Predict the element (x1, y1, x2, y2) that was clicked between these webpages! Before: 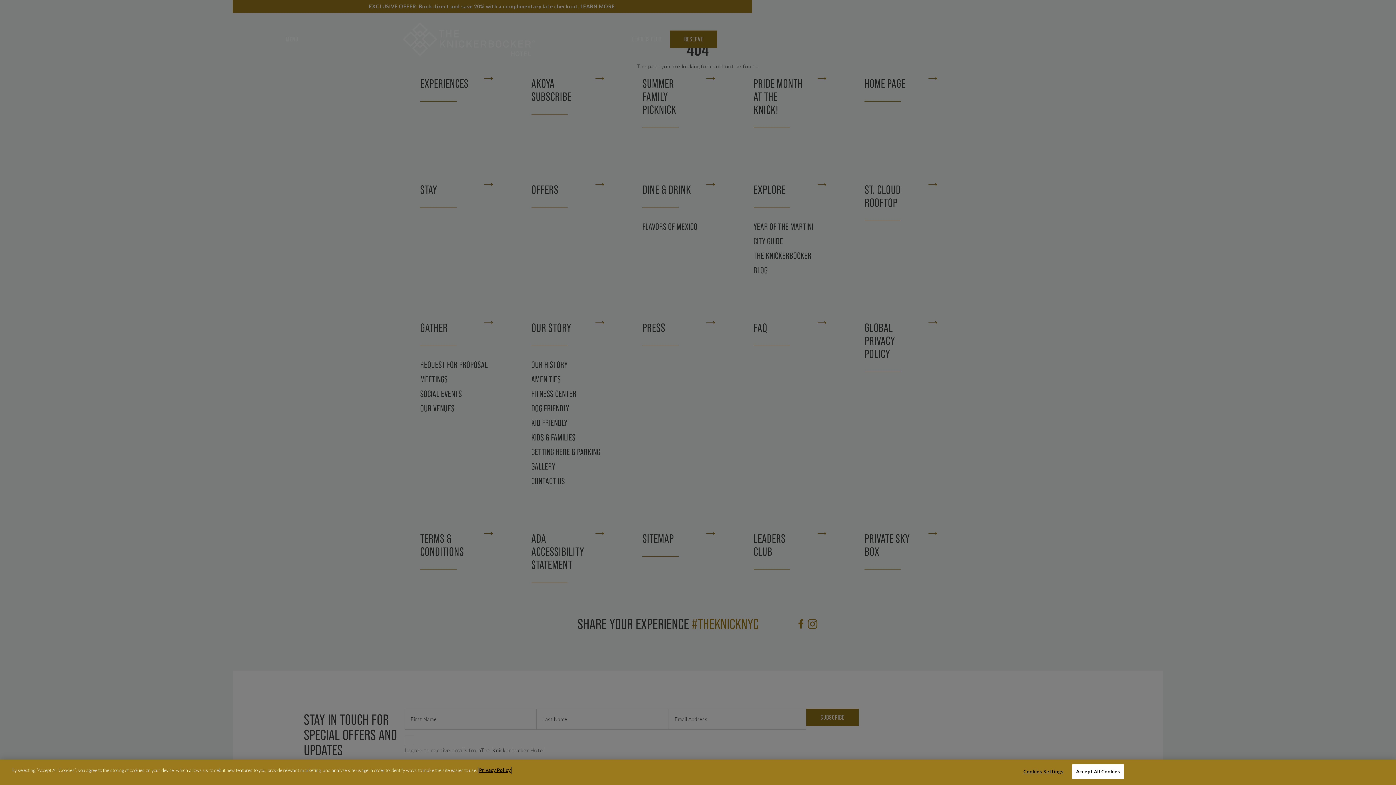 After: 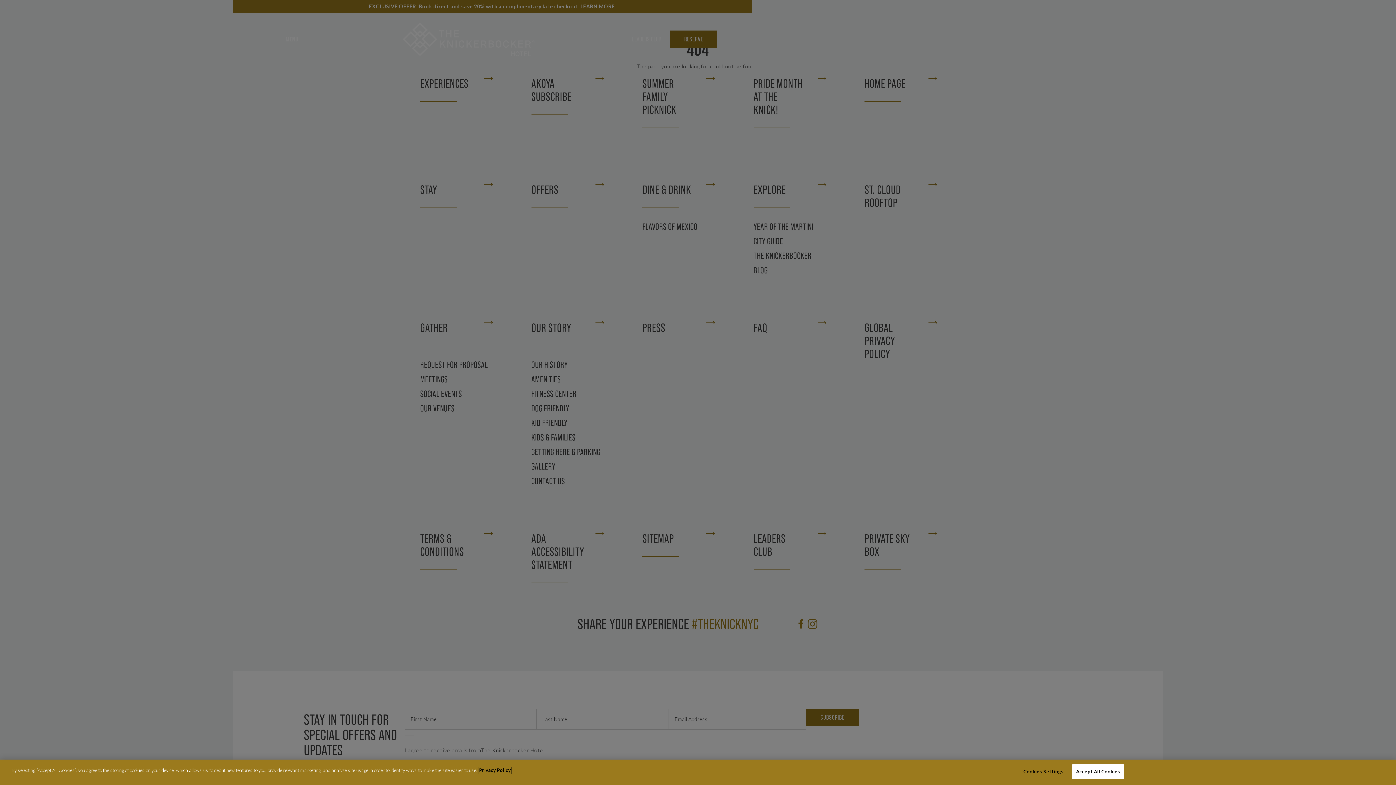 Action: bbox: (507, 775, 536, 781) label: More information about your privacy, opens in a new tab